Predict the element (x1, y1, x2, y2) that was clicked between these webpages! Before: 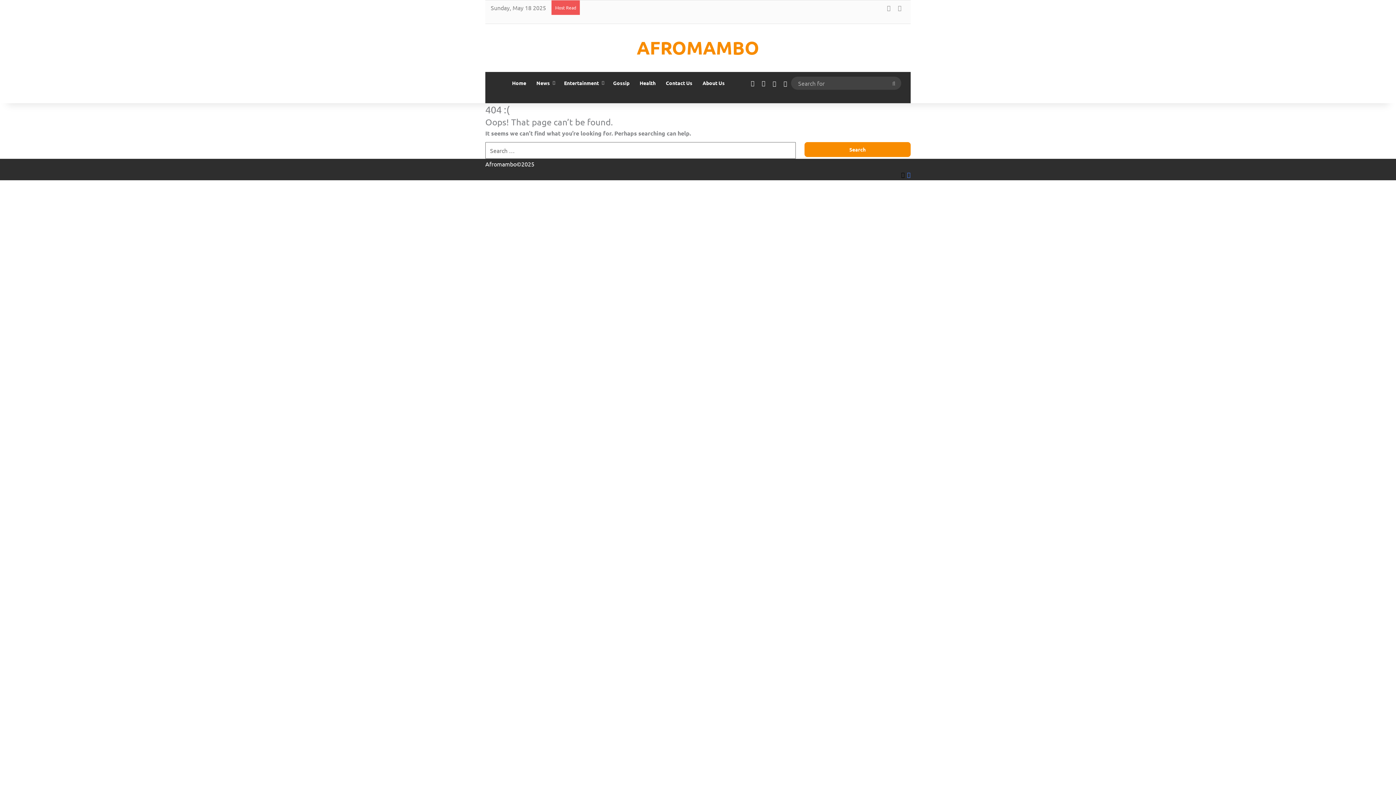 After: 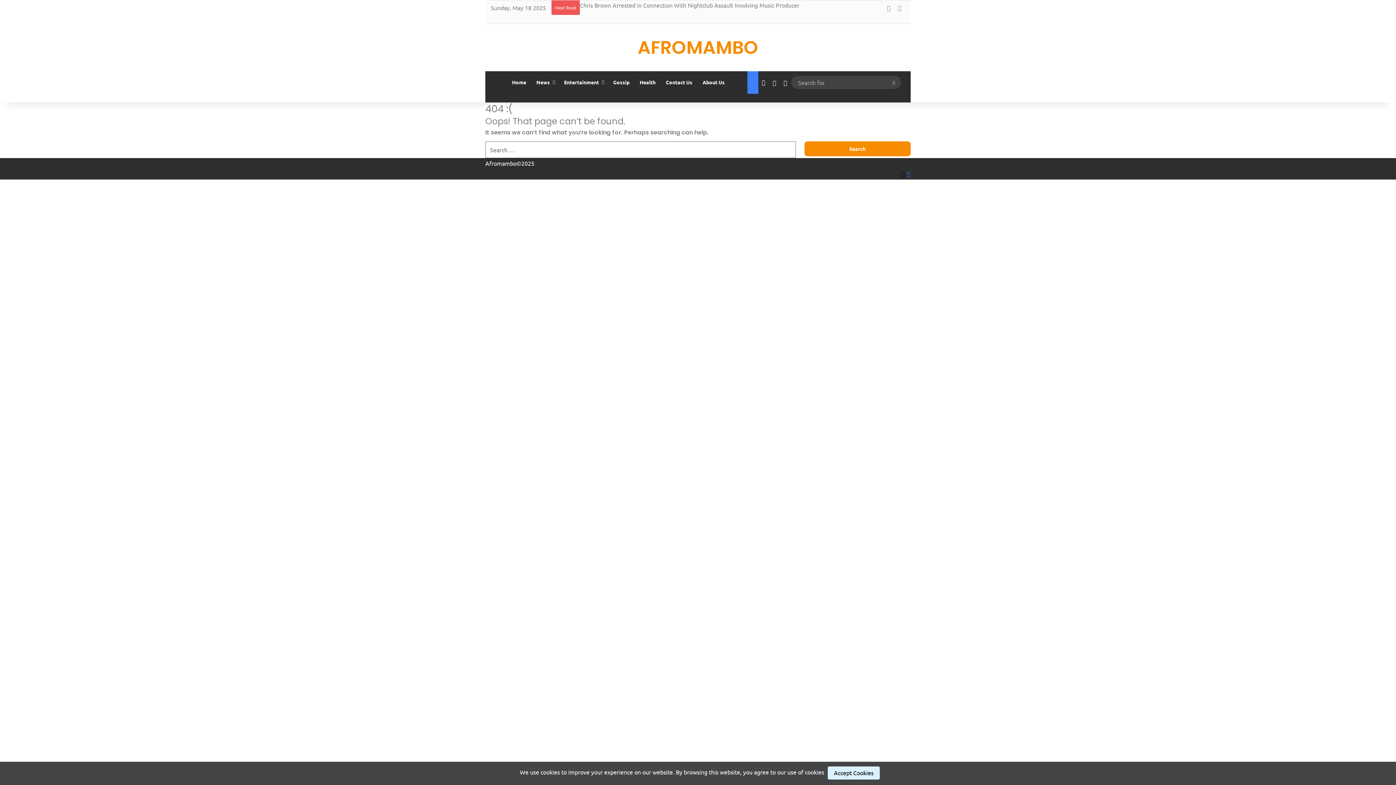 Action: bbox: (747, 72, 758, 94) label: Facebook